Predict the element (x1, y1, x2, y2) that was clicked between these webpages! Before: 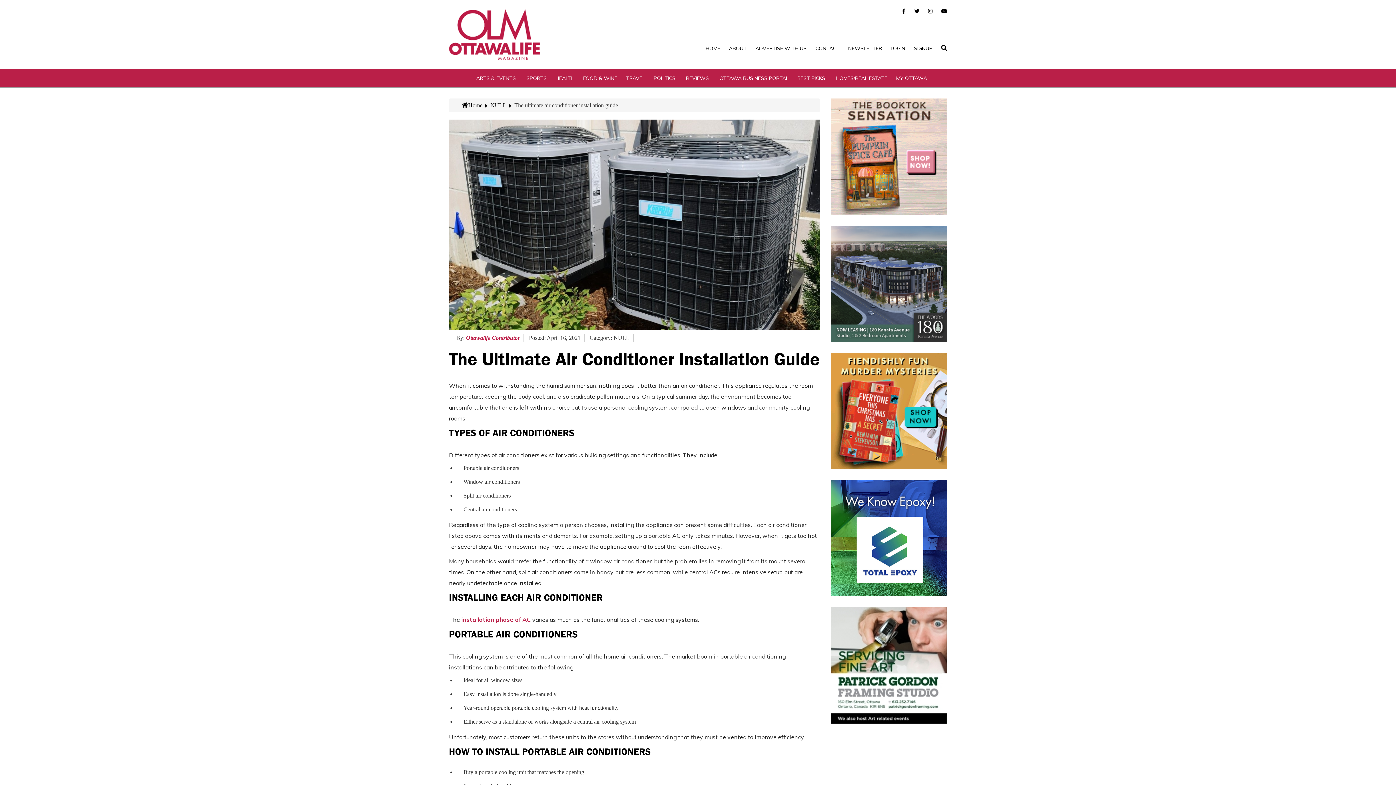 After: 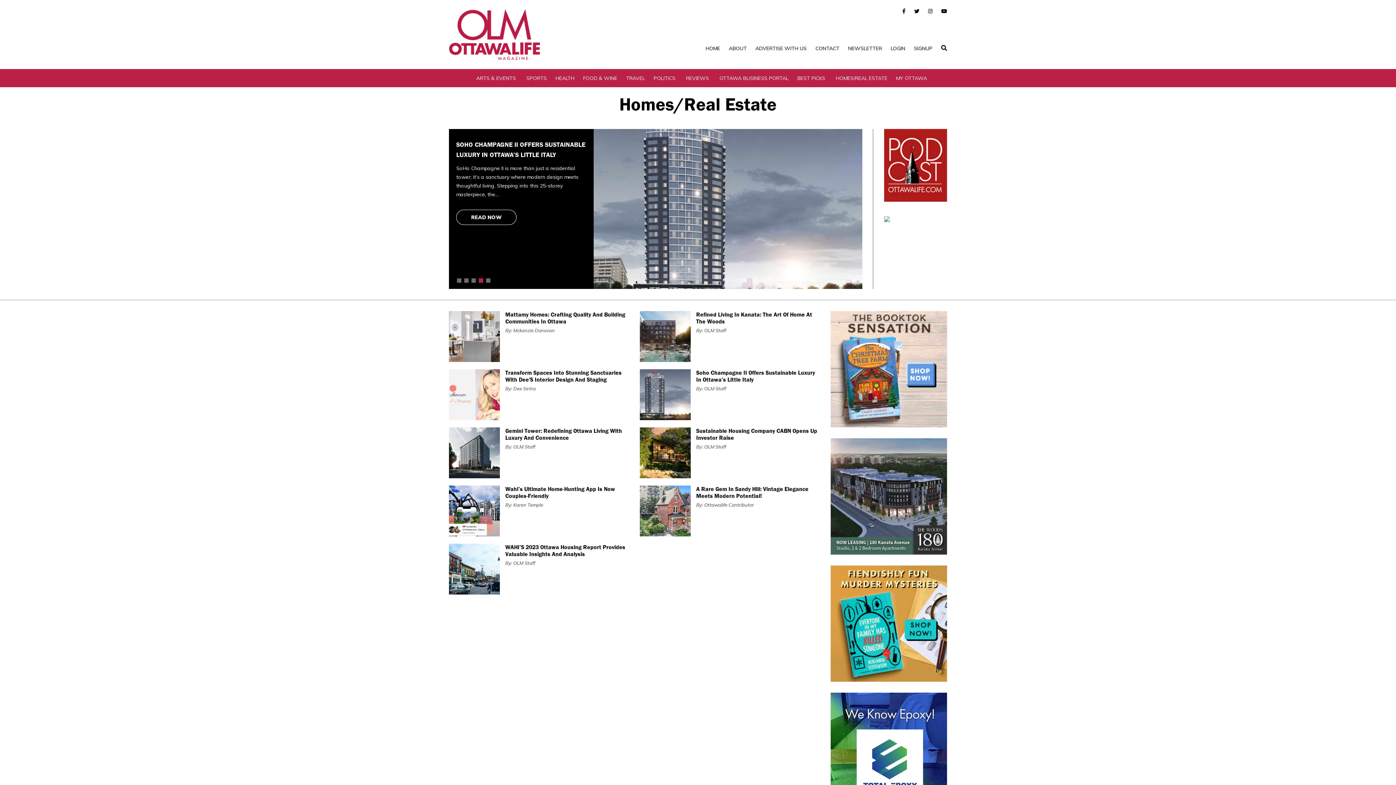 Action: label: HOMES/REAL ESTATE bbox: (836, 69, 887, 87)